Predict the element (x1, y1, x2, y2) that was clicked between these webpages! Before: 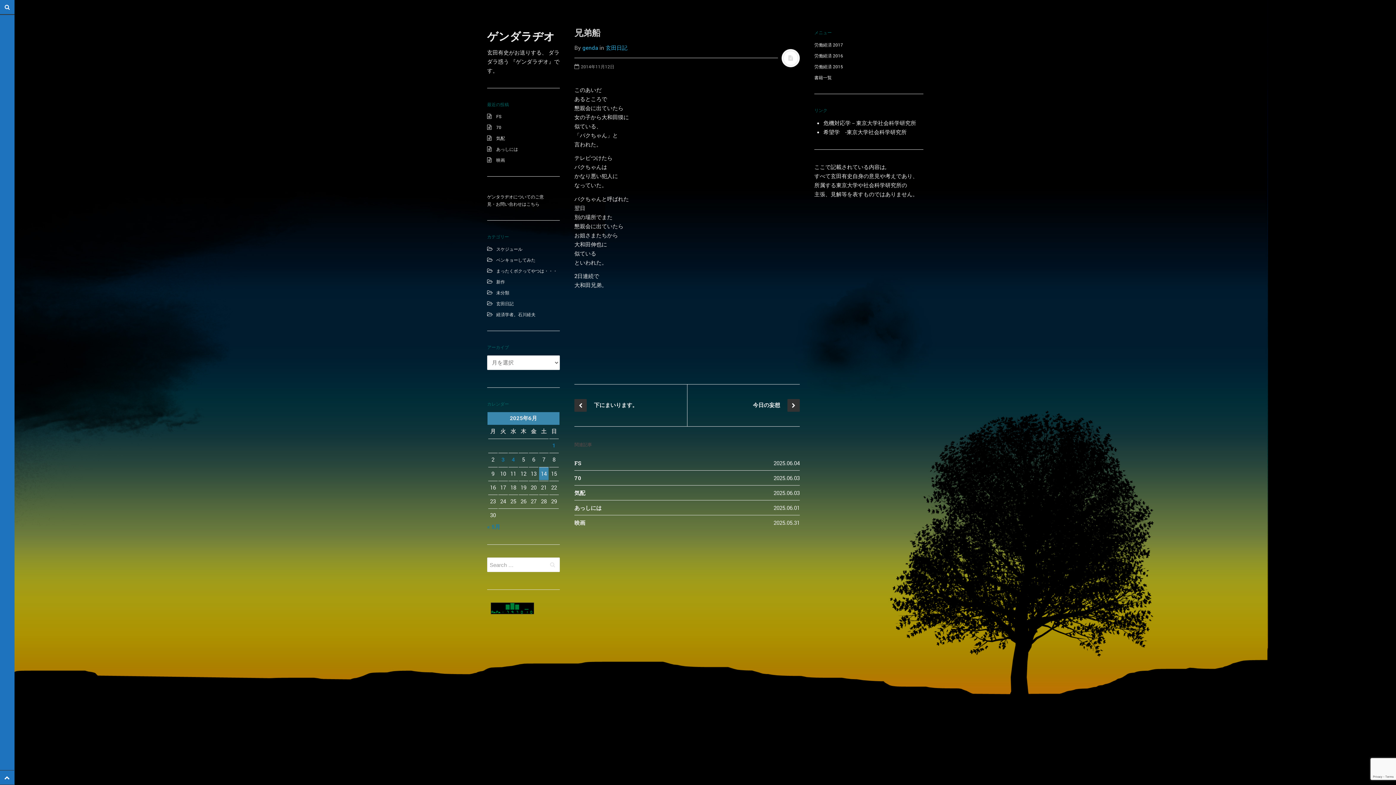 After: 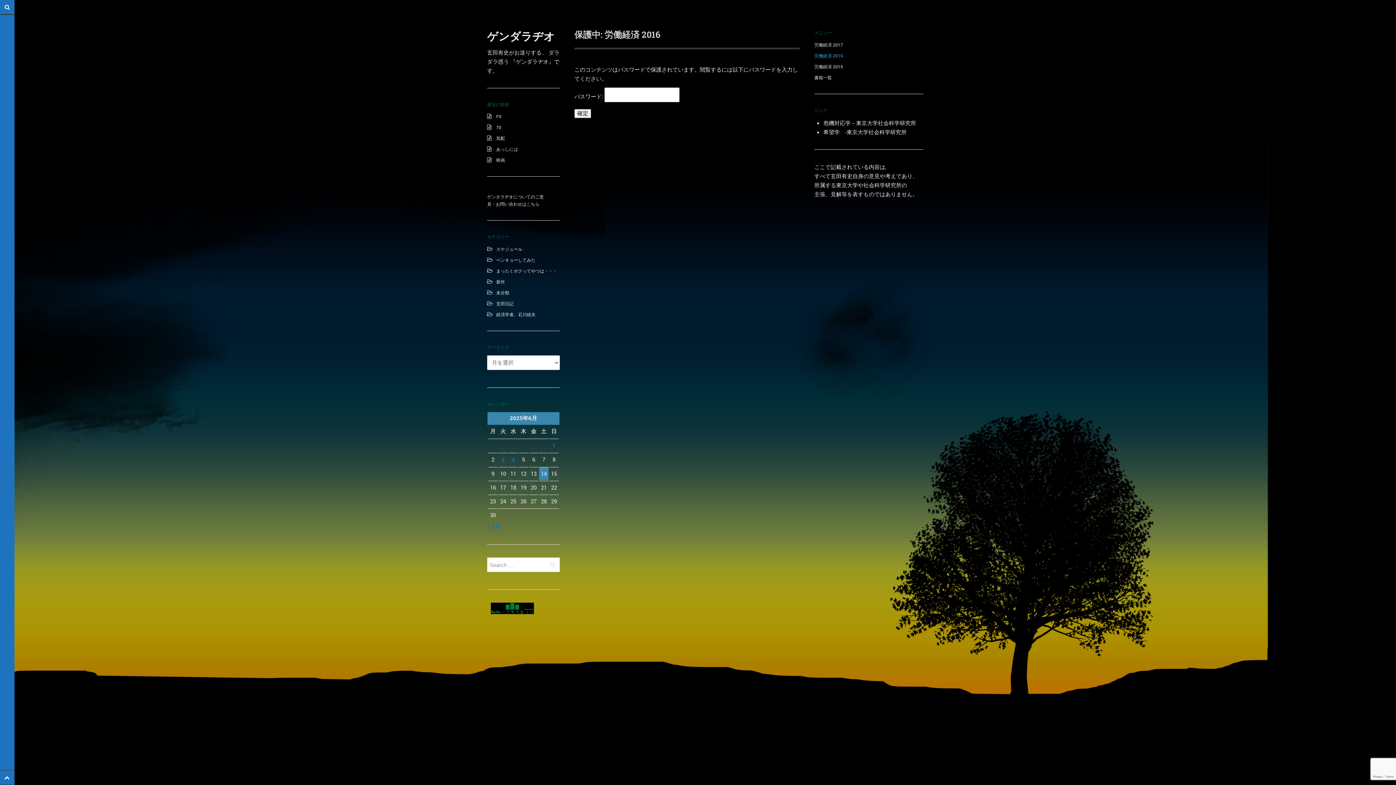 Action: bbox: (814, 51, 910, 59) label: 労働経済 2016